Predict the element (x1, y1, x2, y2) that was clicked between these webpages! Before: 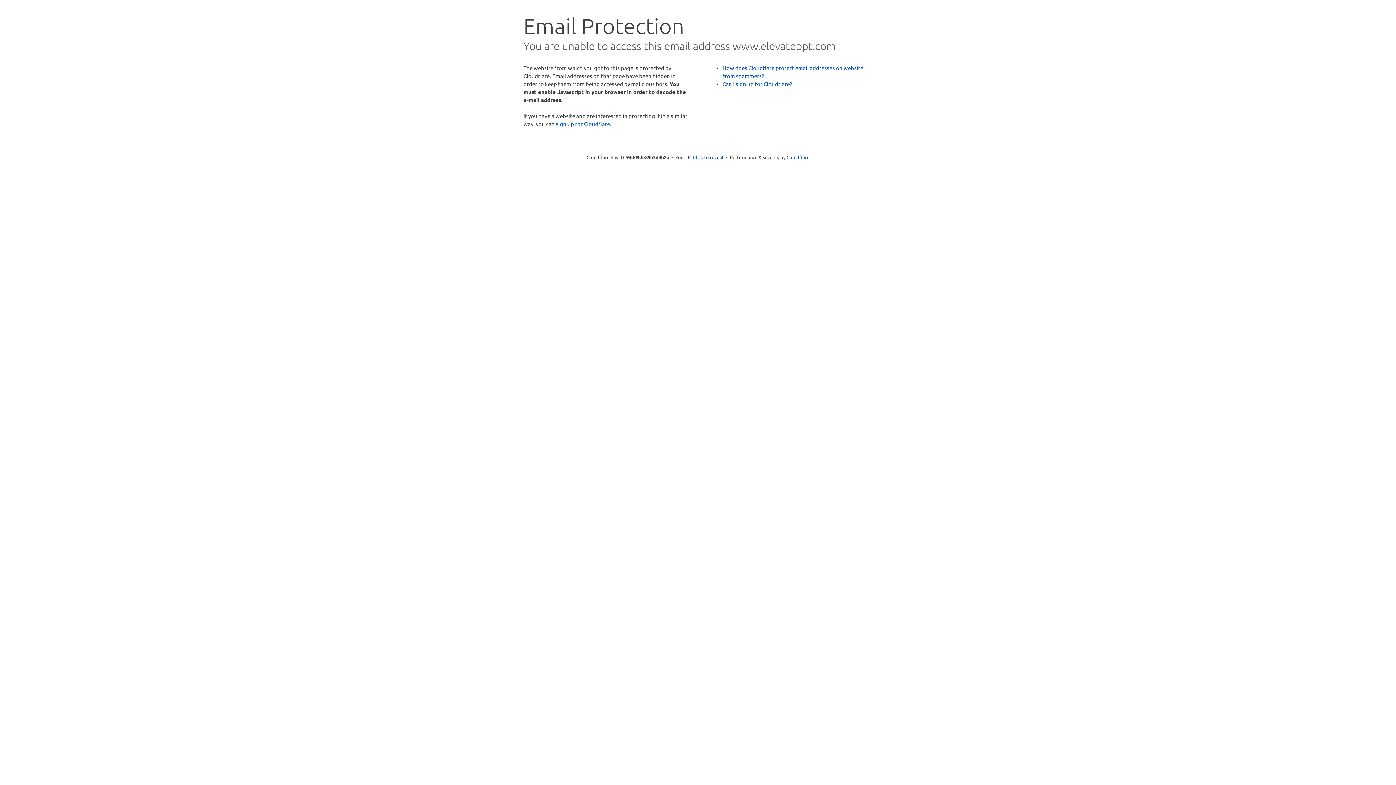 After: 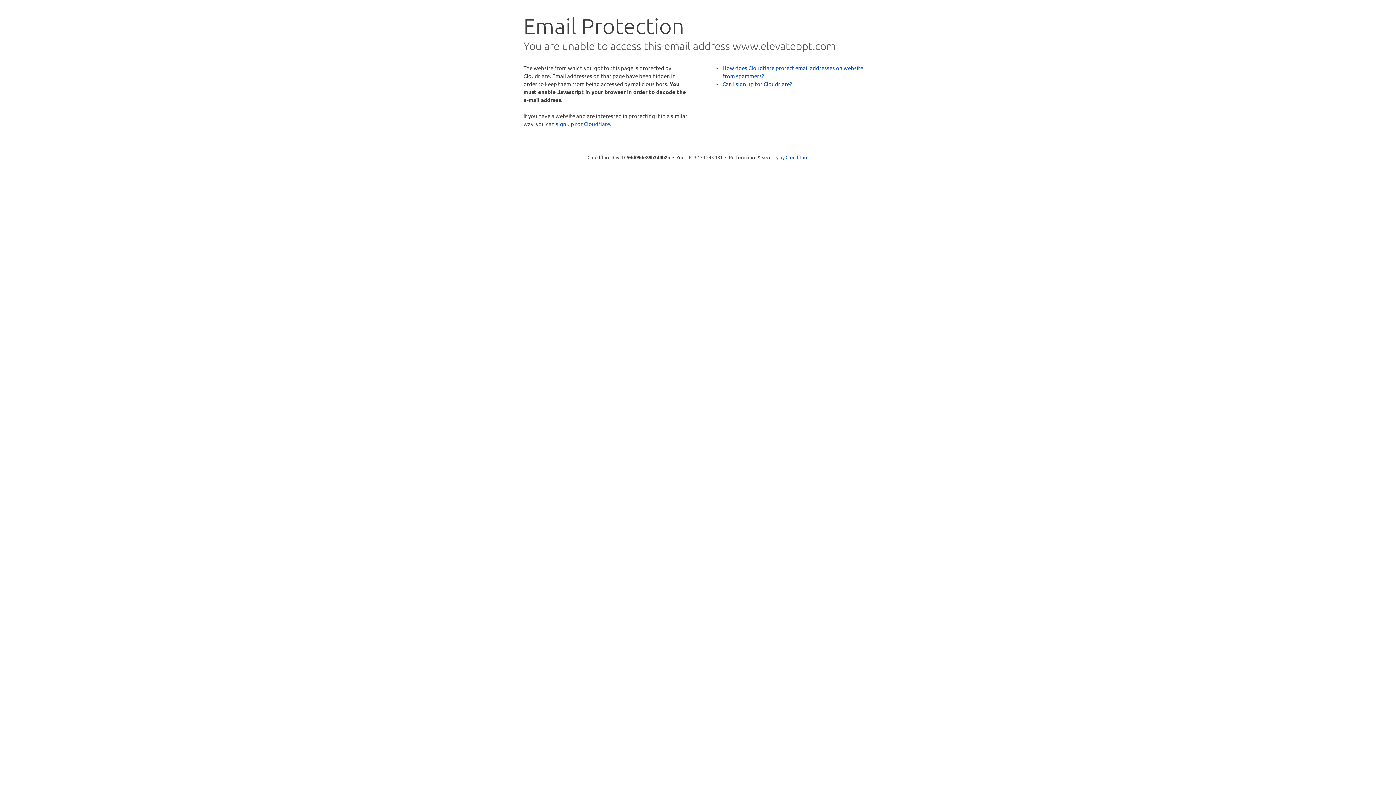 Action: label: Click to reveal bbox: (693, 153, 723, 160)